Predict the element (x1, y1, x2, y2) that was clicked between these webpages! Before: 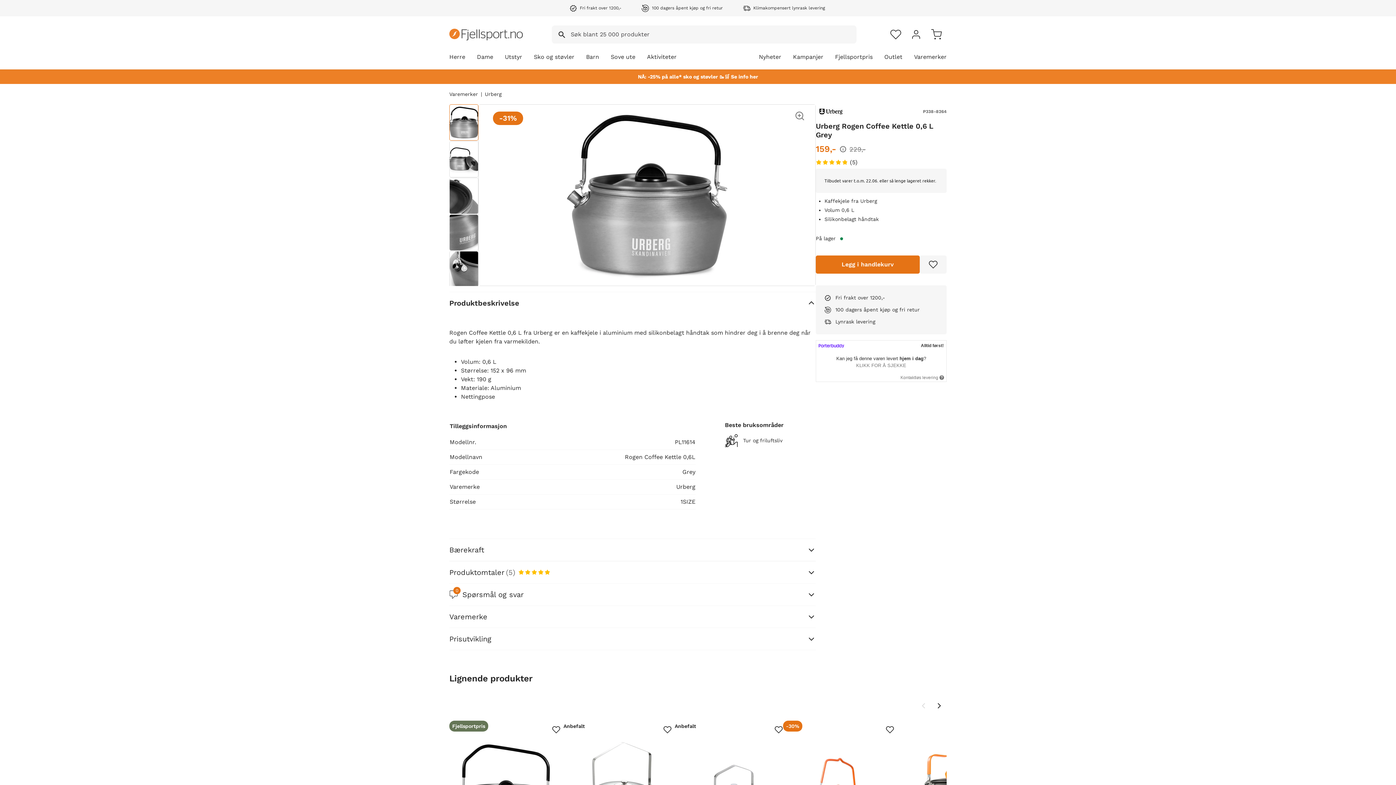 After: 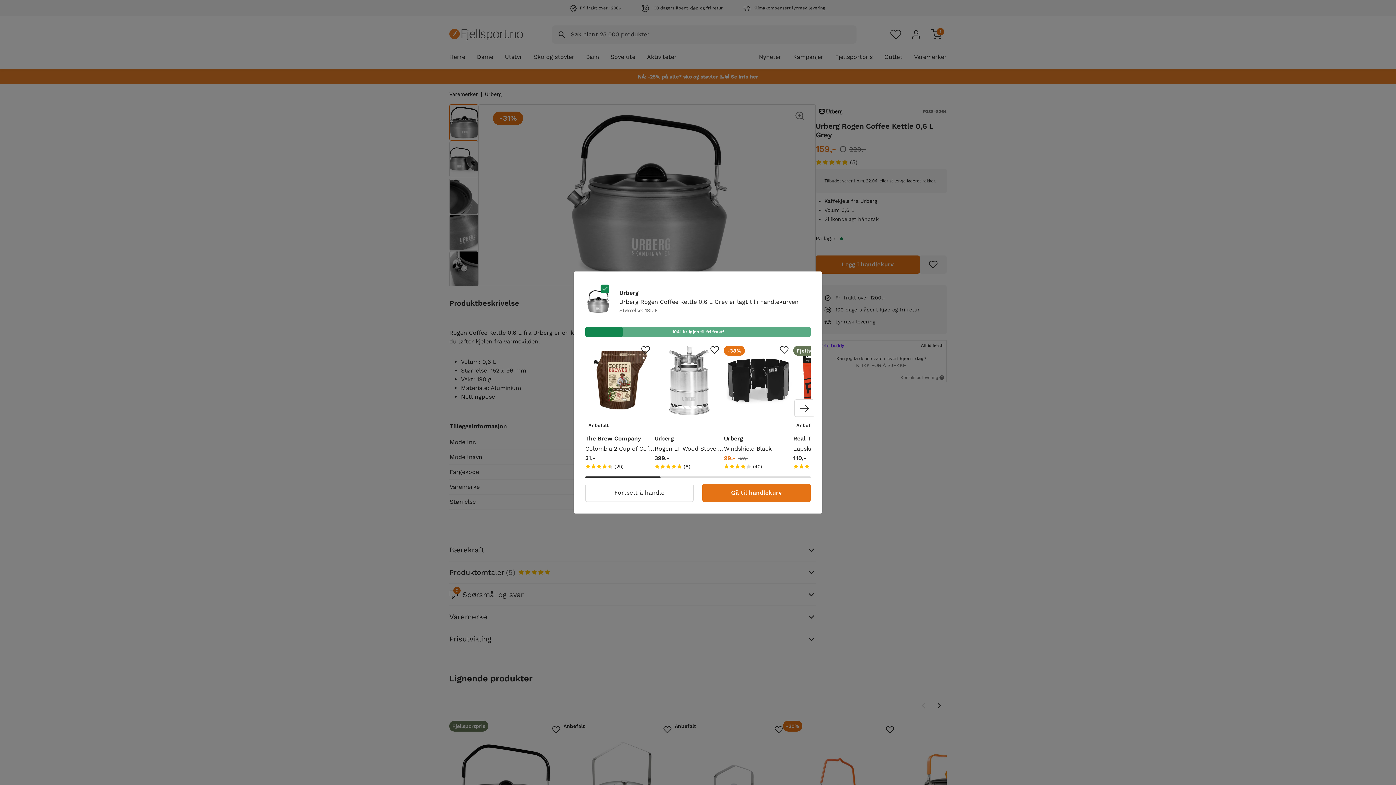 Action: label: Legg i handlekurv bbox: (816, 255, 920, 273)